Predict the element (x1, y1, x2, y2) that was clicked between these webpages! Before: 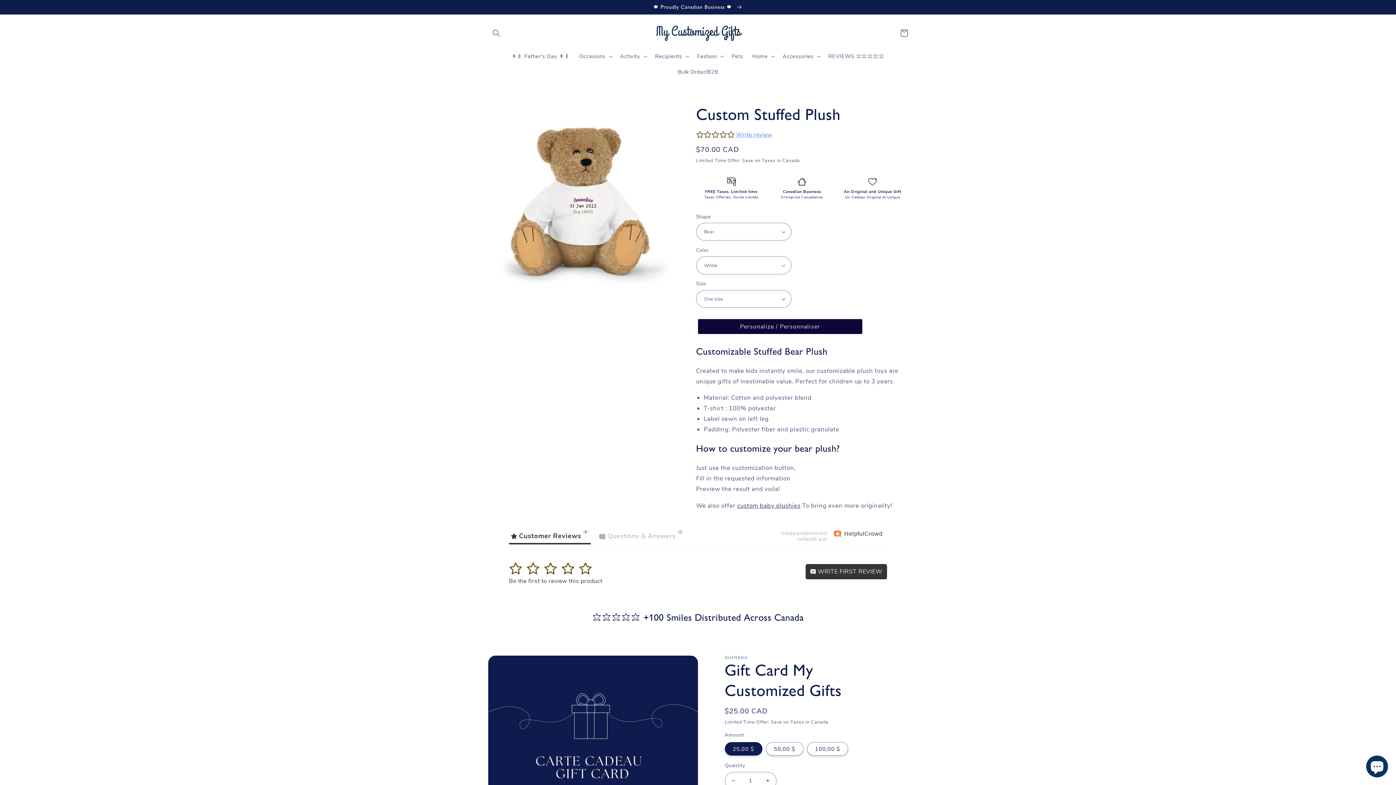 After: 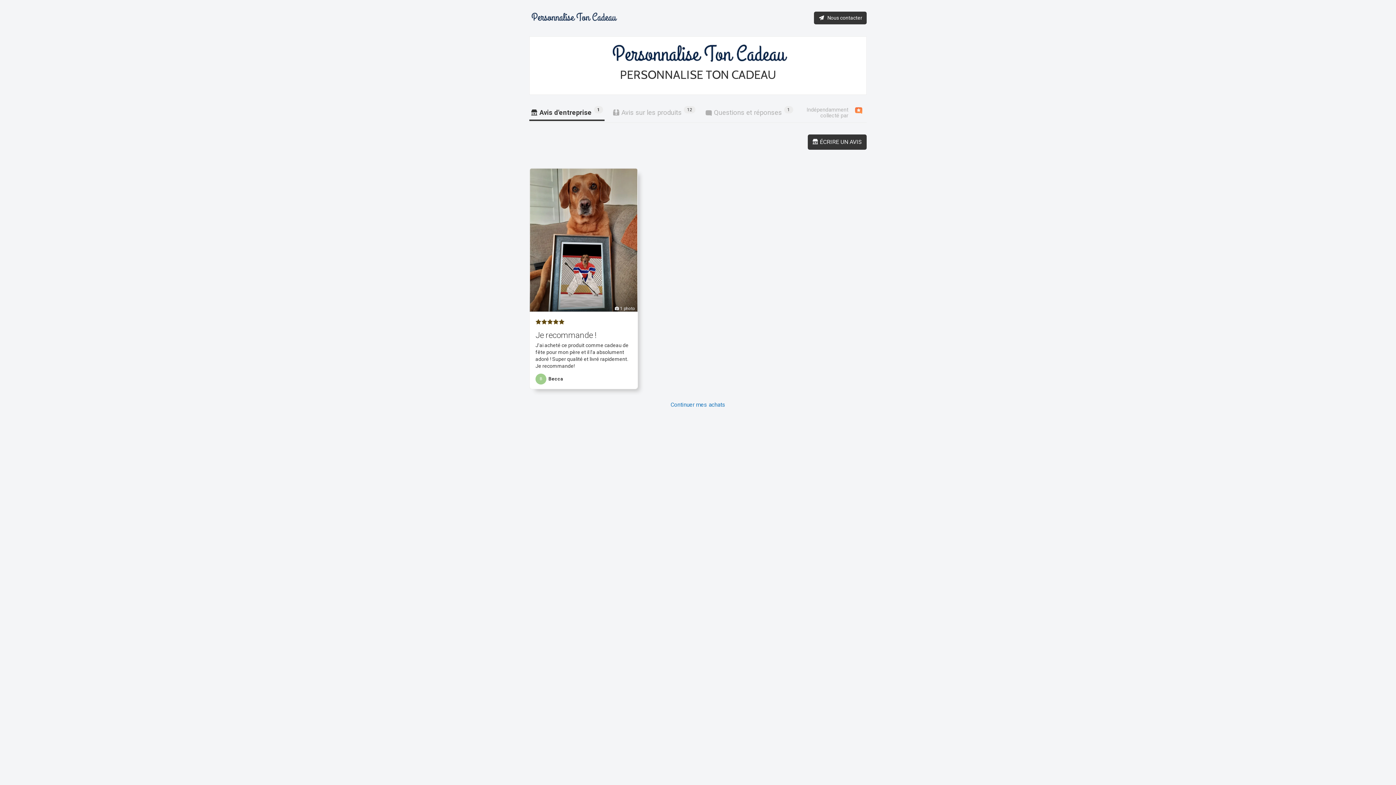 Action: label: REVIEWS ⭐⭐⭐⭐⭐ bbox: (824, 48, 889, 64)